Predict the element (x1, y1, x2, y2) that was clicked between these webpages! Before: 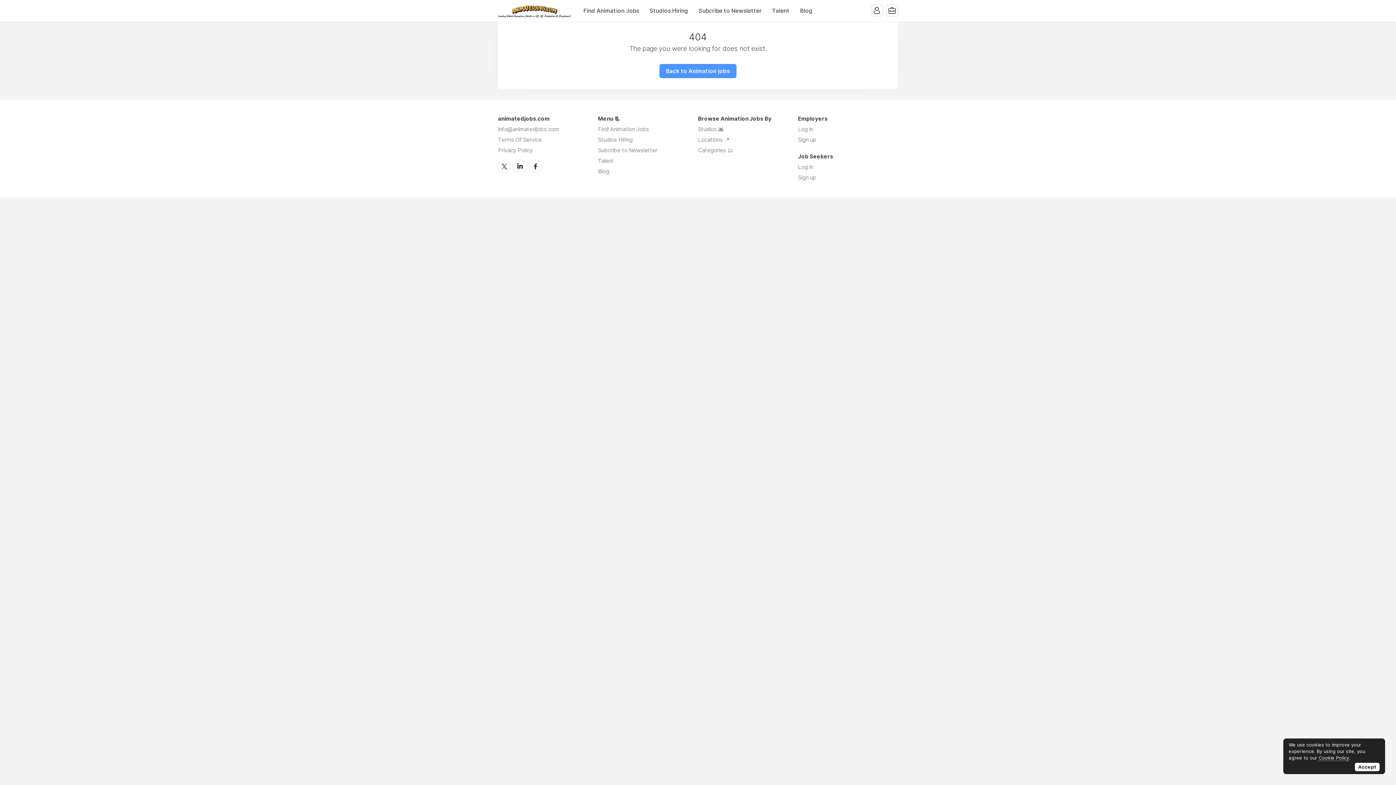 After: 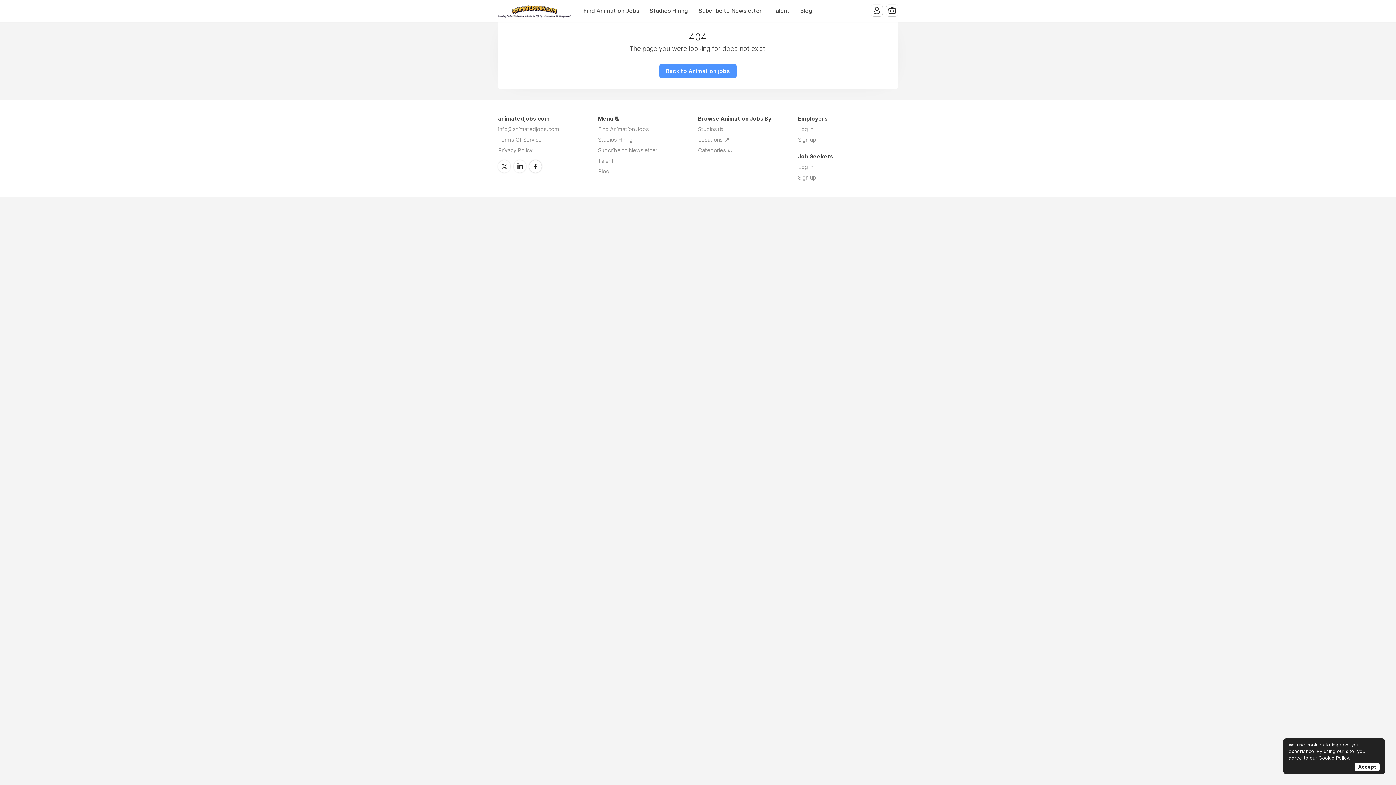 Action: label: Facebook bbox: (529, 160, 541, 172)